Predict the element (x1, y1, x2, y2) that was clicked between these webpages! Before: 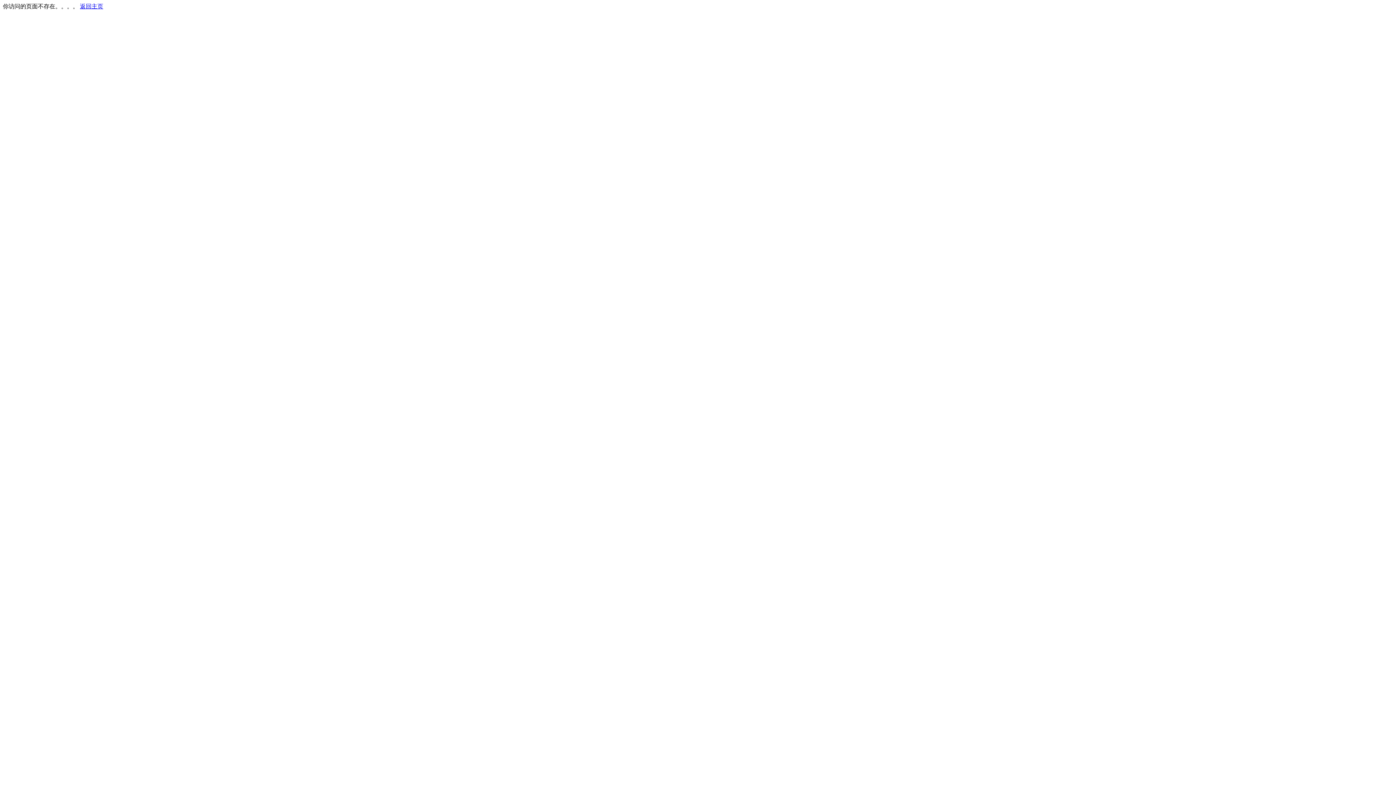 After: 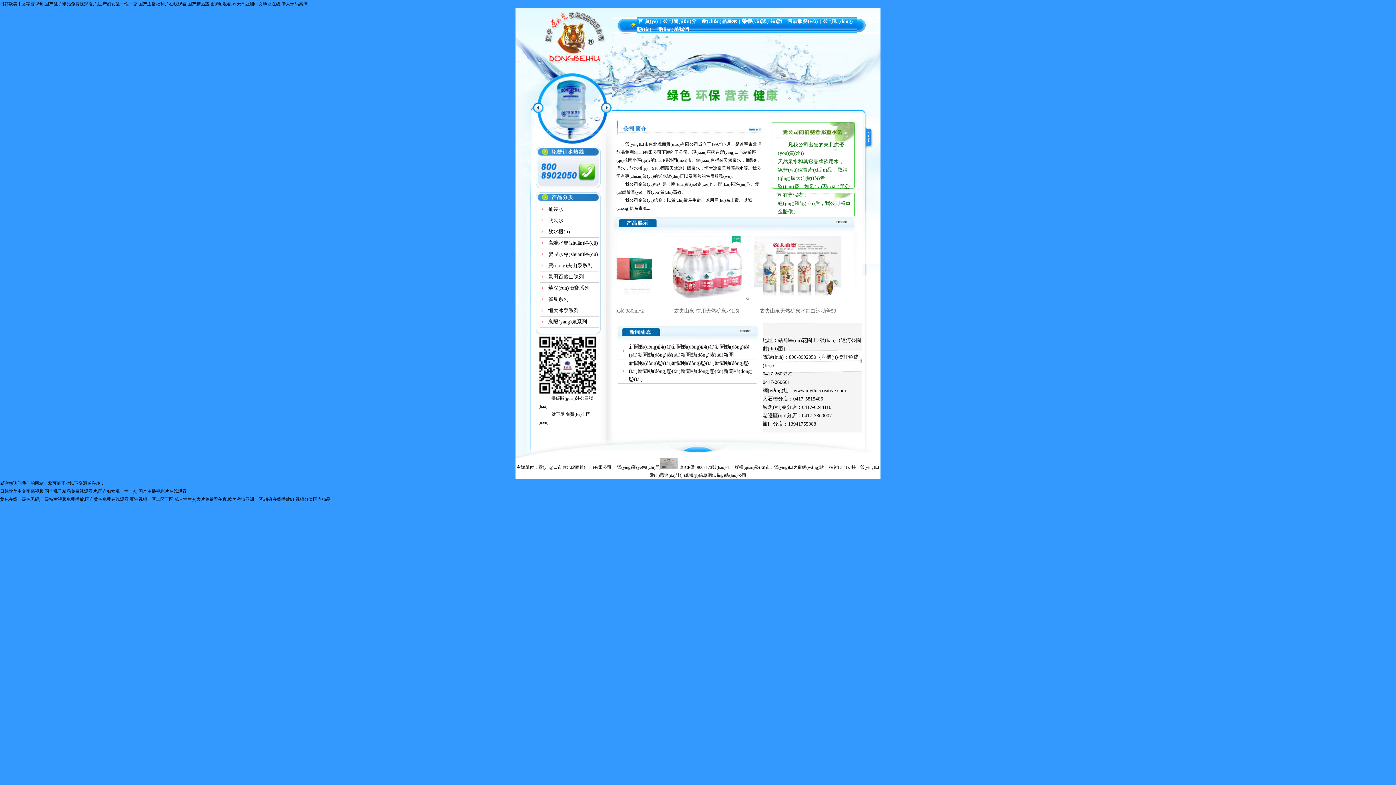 Action: bbox: (80, 3, 103, 9) label: 返回主页